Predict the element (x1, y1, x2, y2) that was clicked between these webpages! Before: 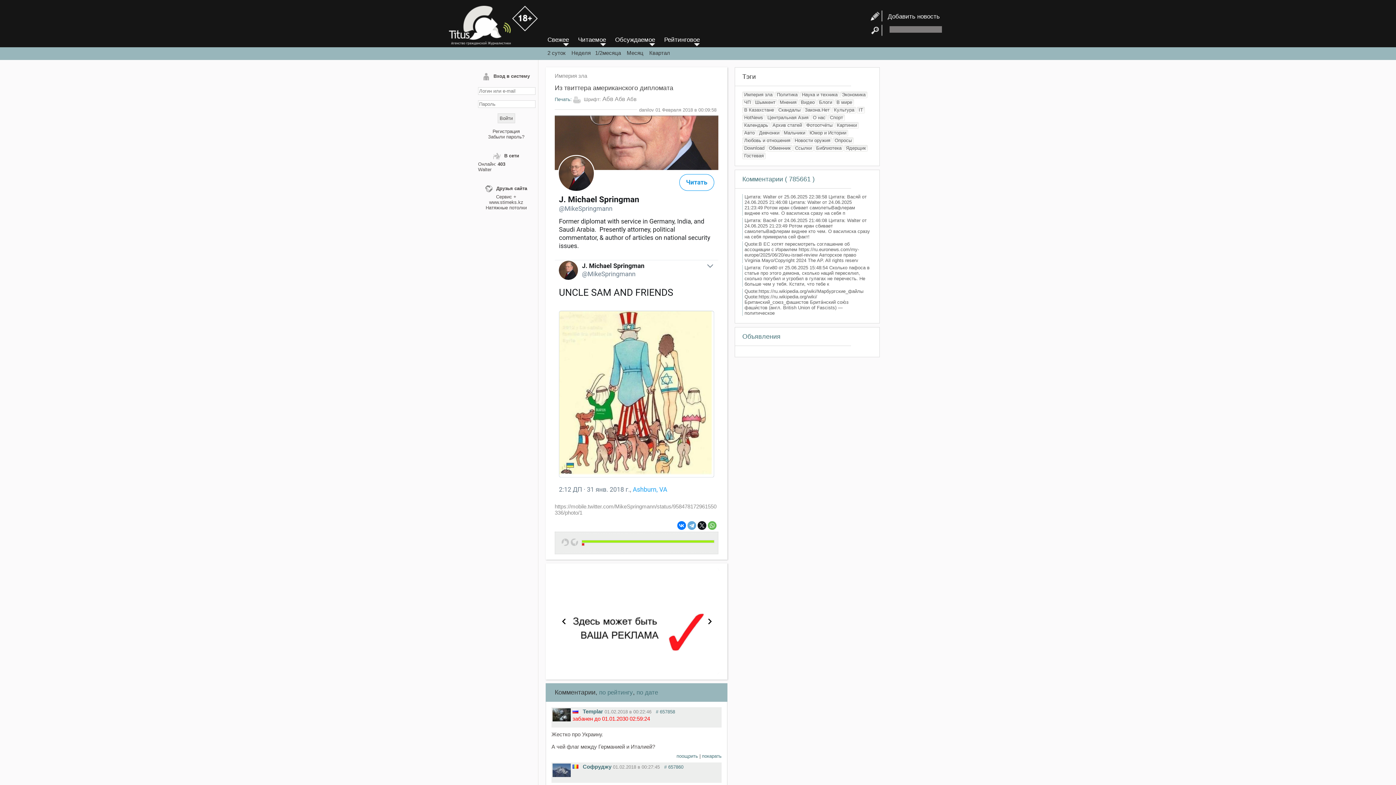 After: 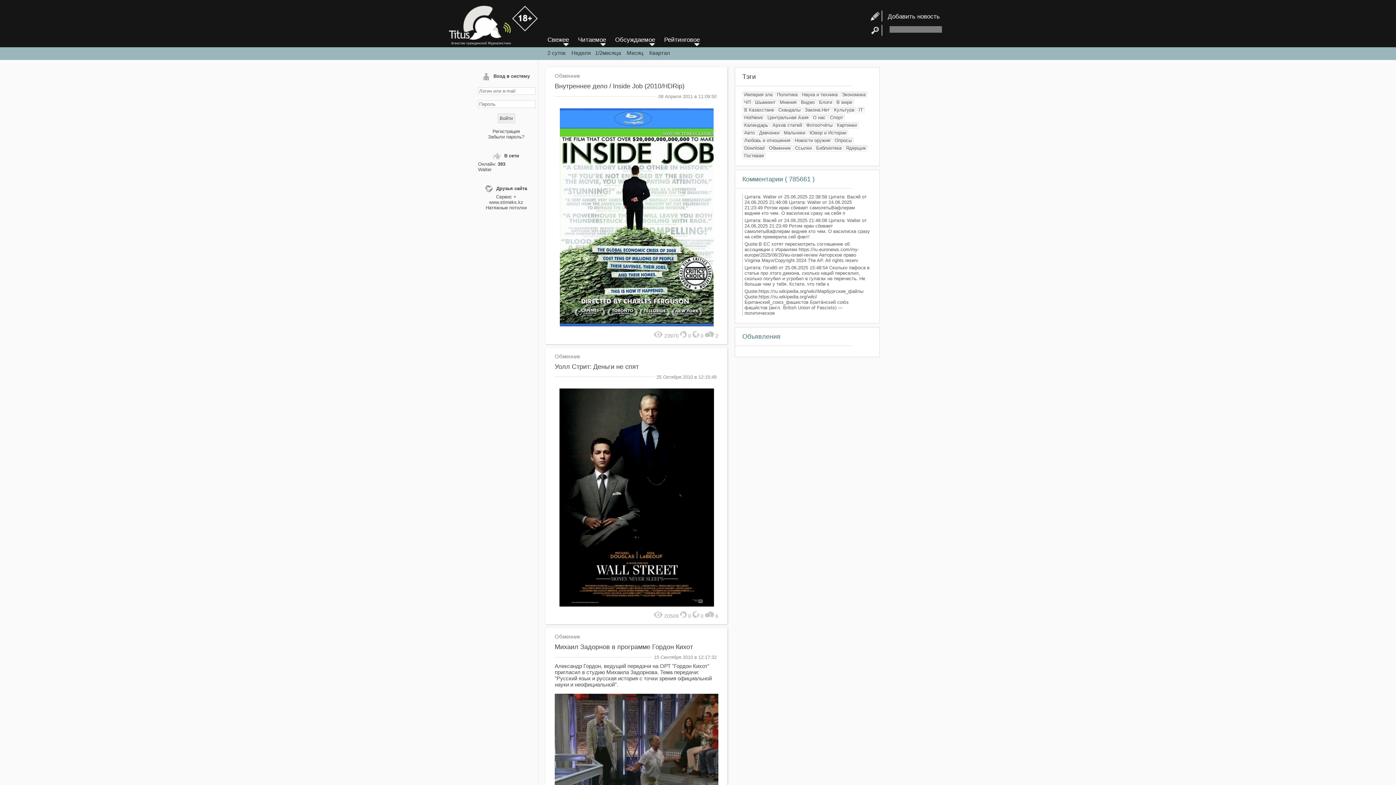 Action: label: Обменник bbox: (769, 145, 790, 150)